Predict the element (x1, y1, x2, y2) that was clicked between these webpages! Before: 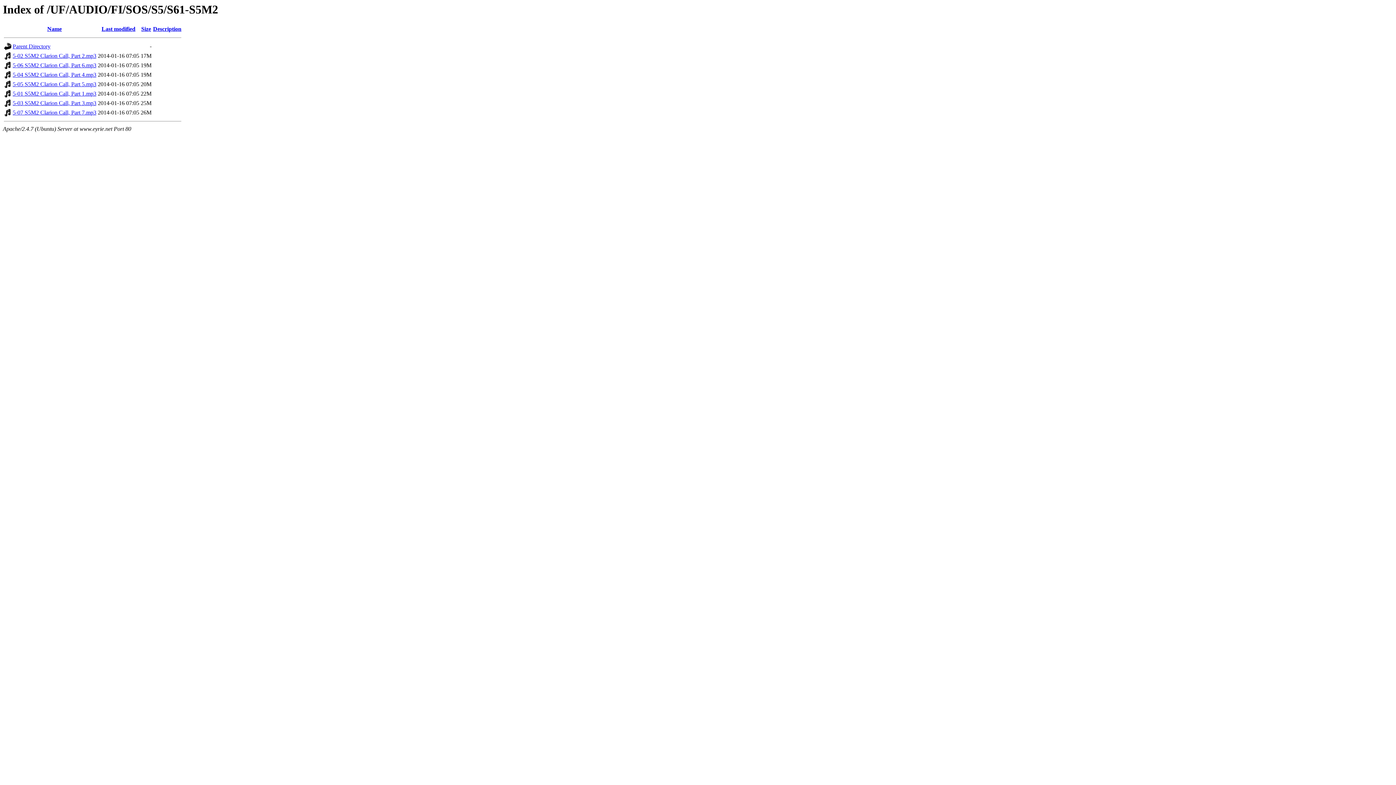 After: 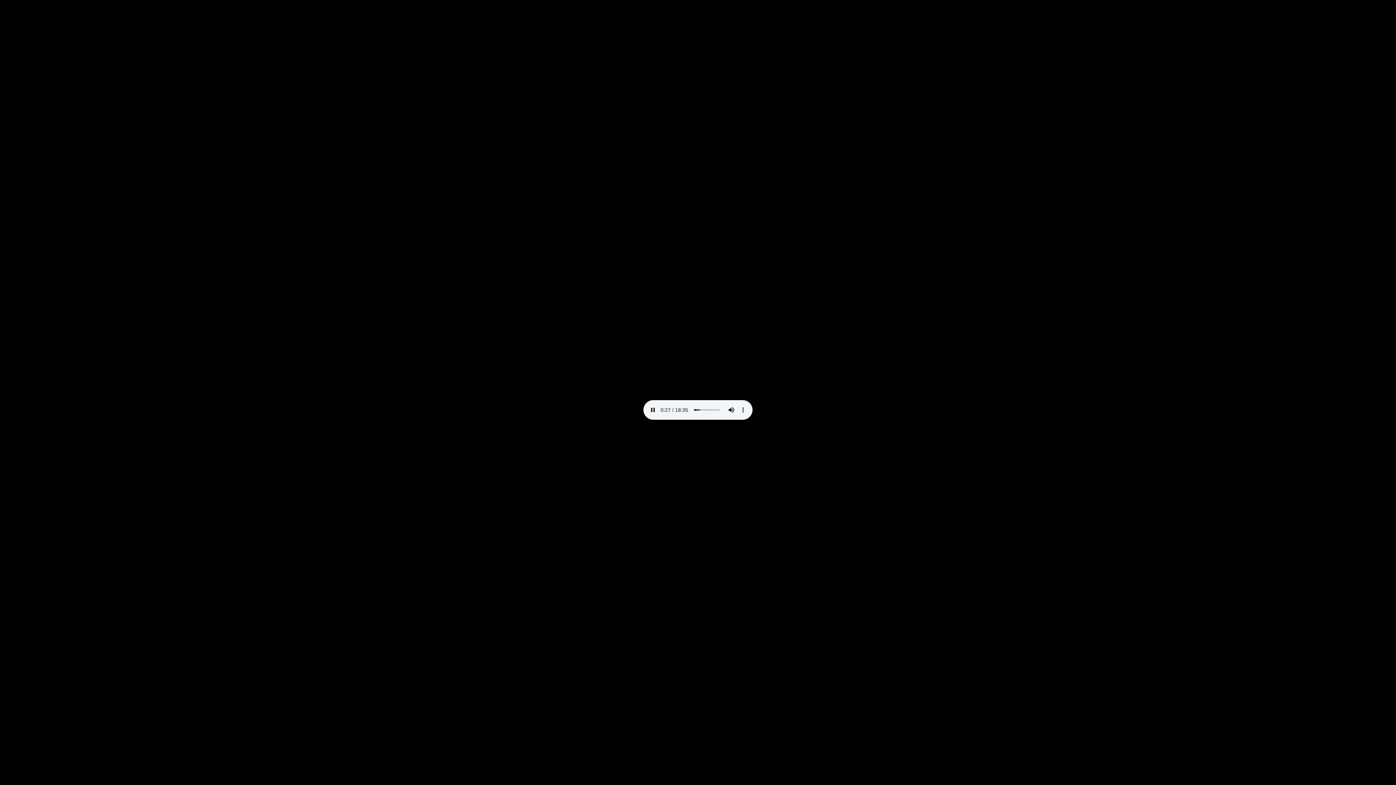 Action: label: 5-02 S5M2 Clarion Call, Part 2.mp3 bbox: (12, 52, 96, 59)